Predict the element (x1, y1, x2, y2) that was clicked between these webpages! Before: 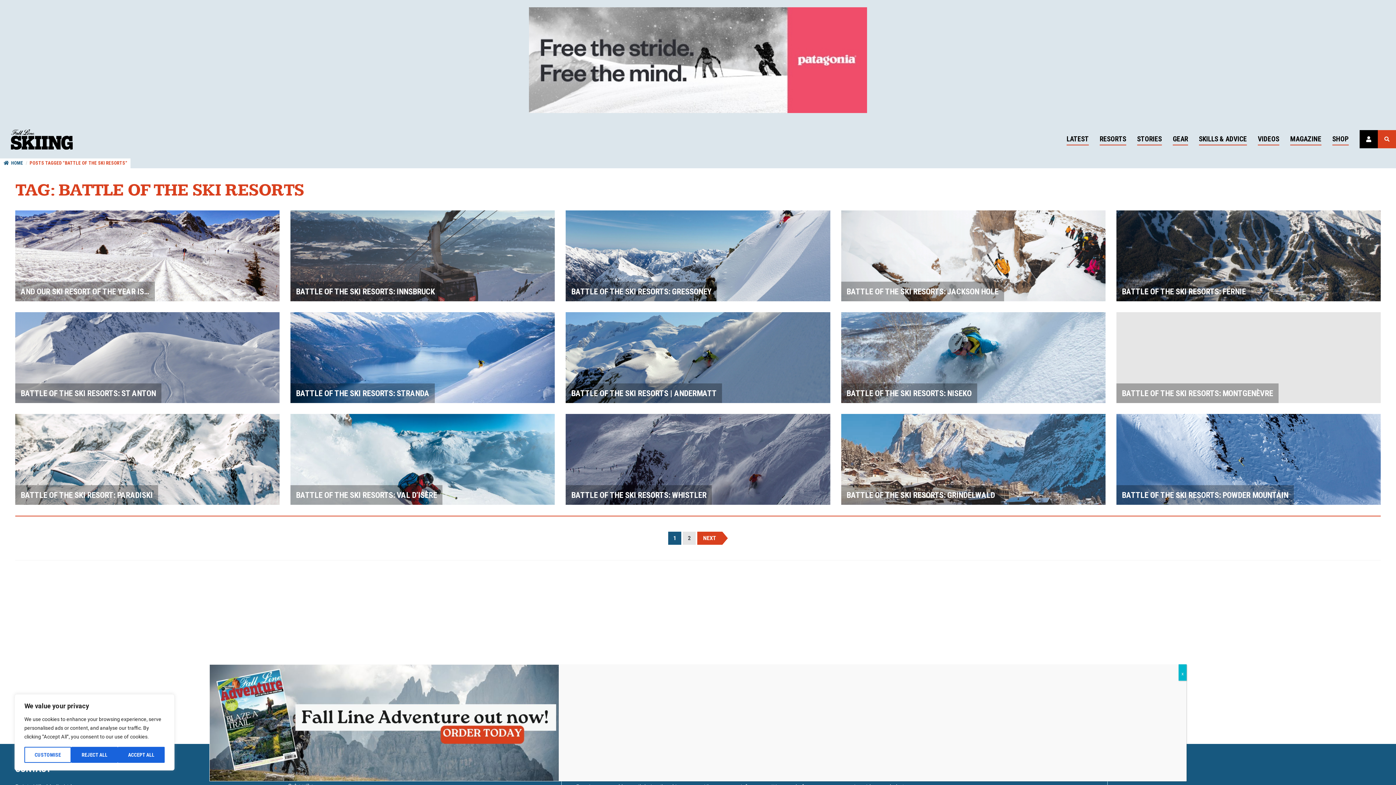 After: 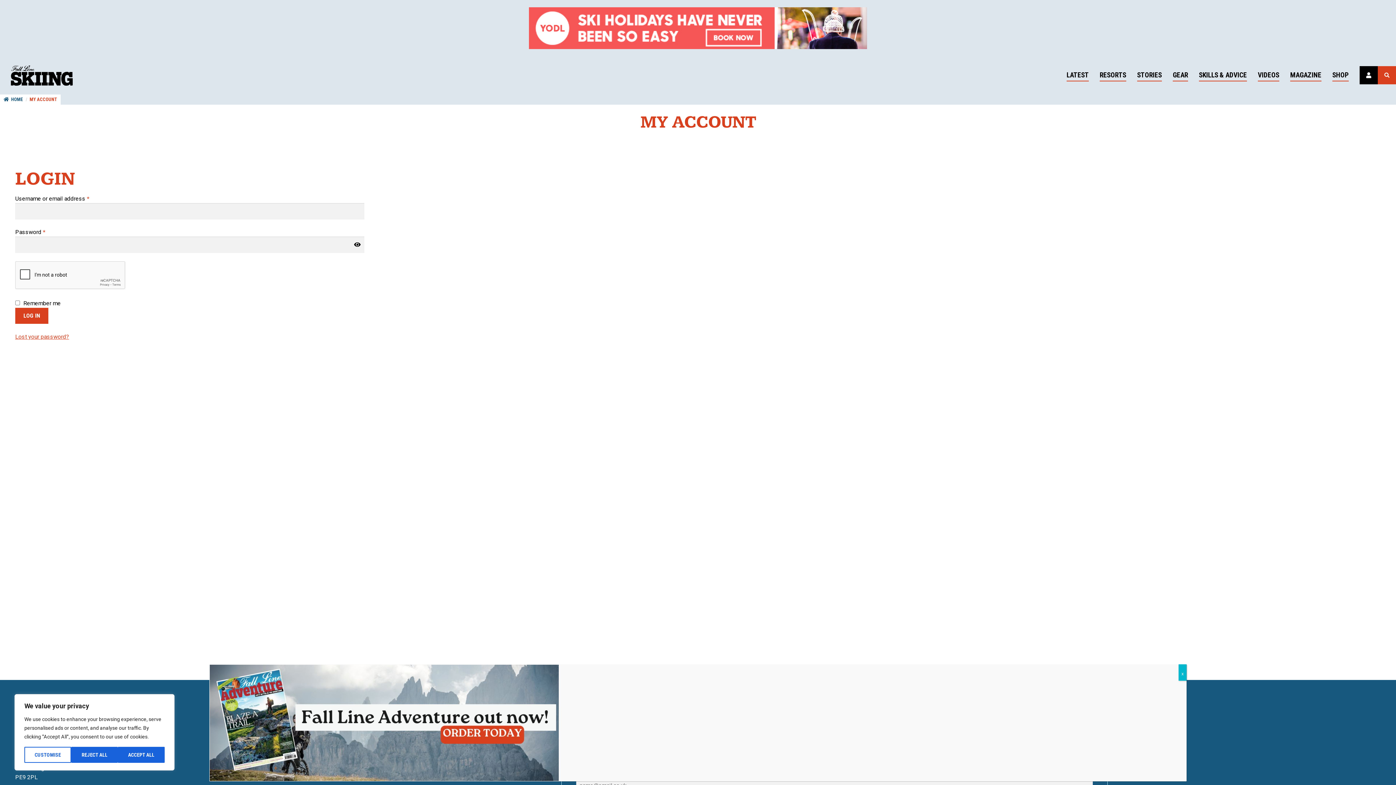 Action: bbox: (1360, 130, 1378, 148) label: Account